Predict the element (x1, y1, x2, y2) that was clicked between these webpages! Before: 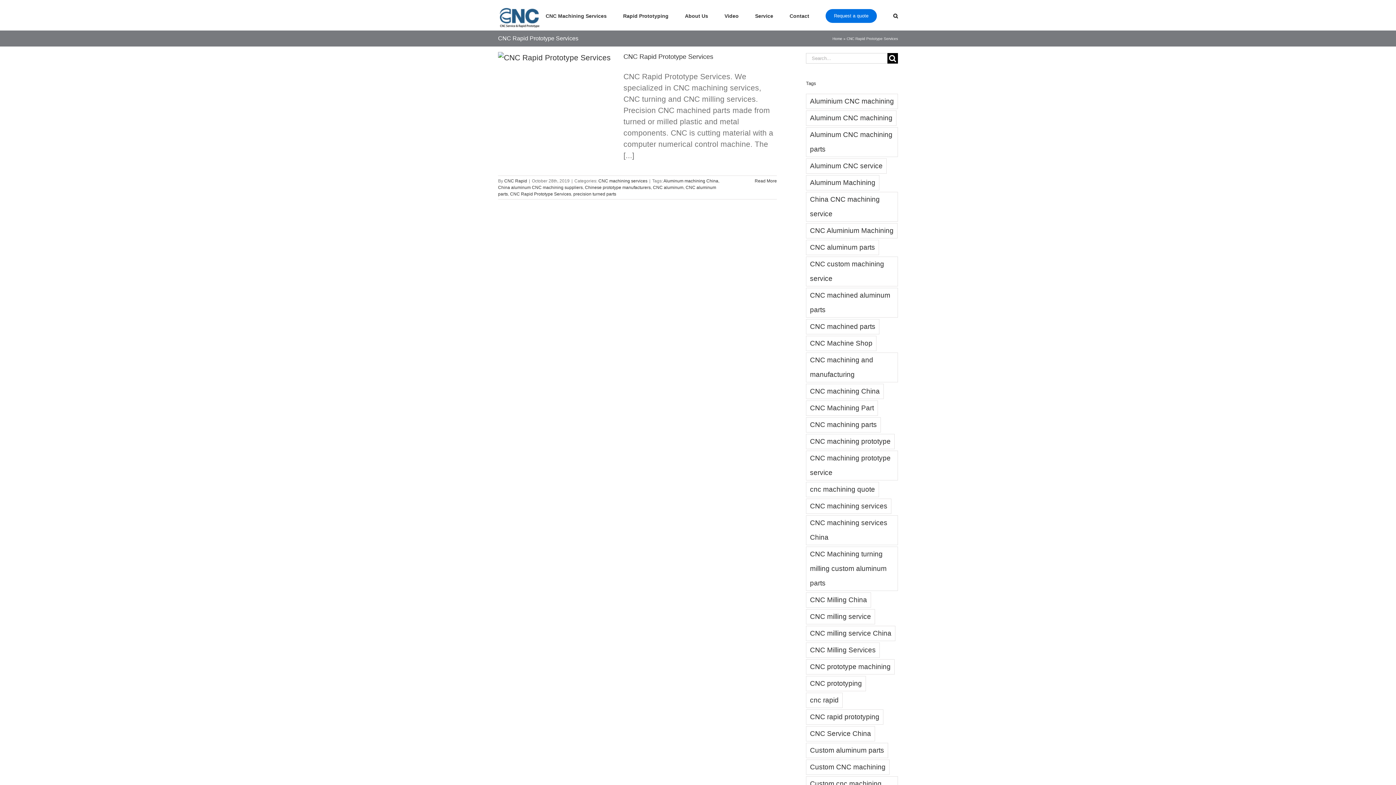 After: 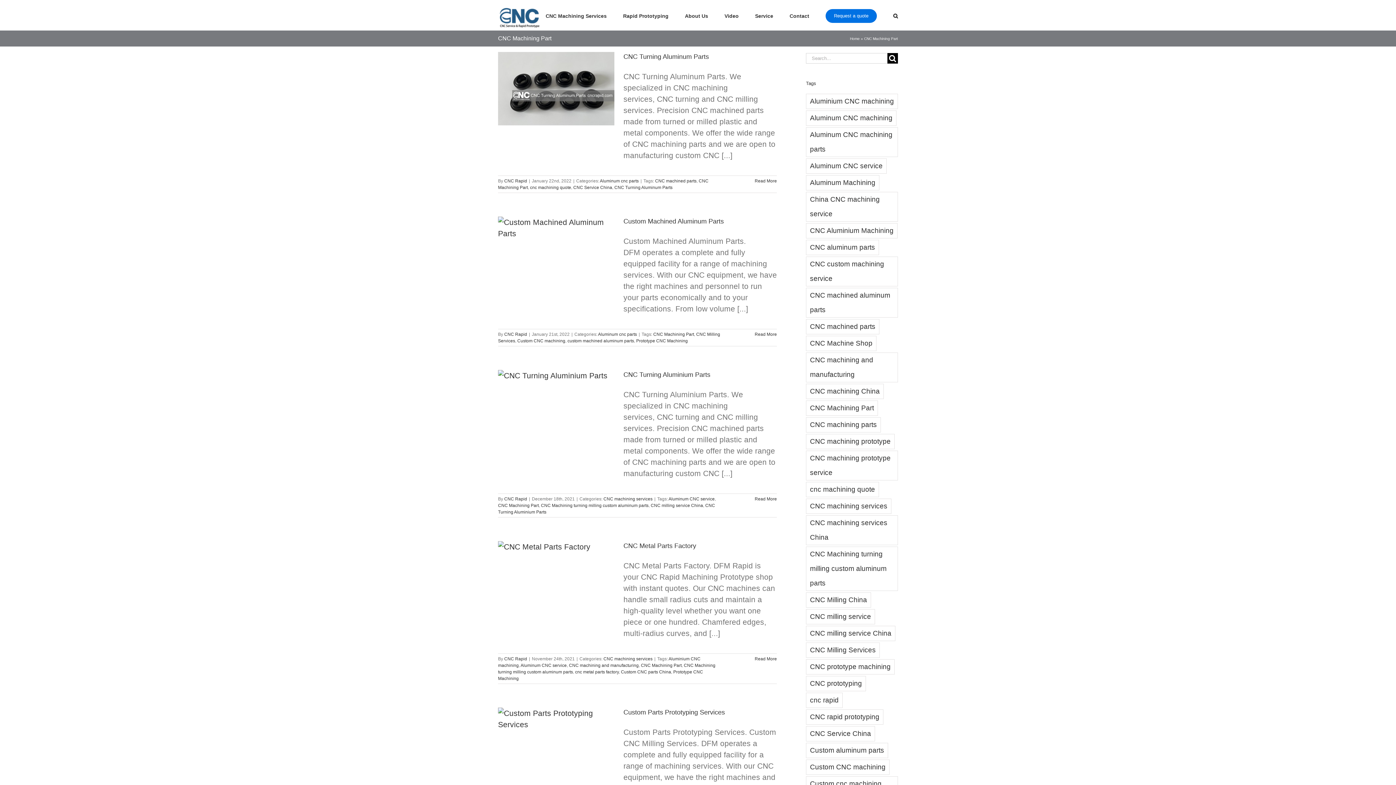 Action: bbox: (806, 400, 878, 416) label: CNC Machining Part (26 items)